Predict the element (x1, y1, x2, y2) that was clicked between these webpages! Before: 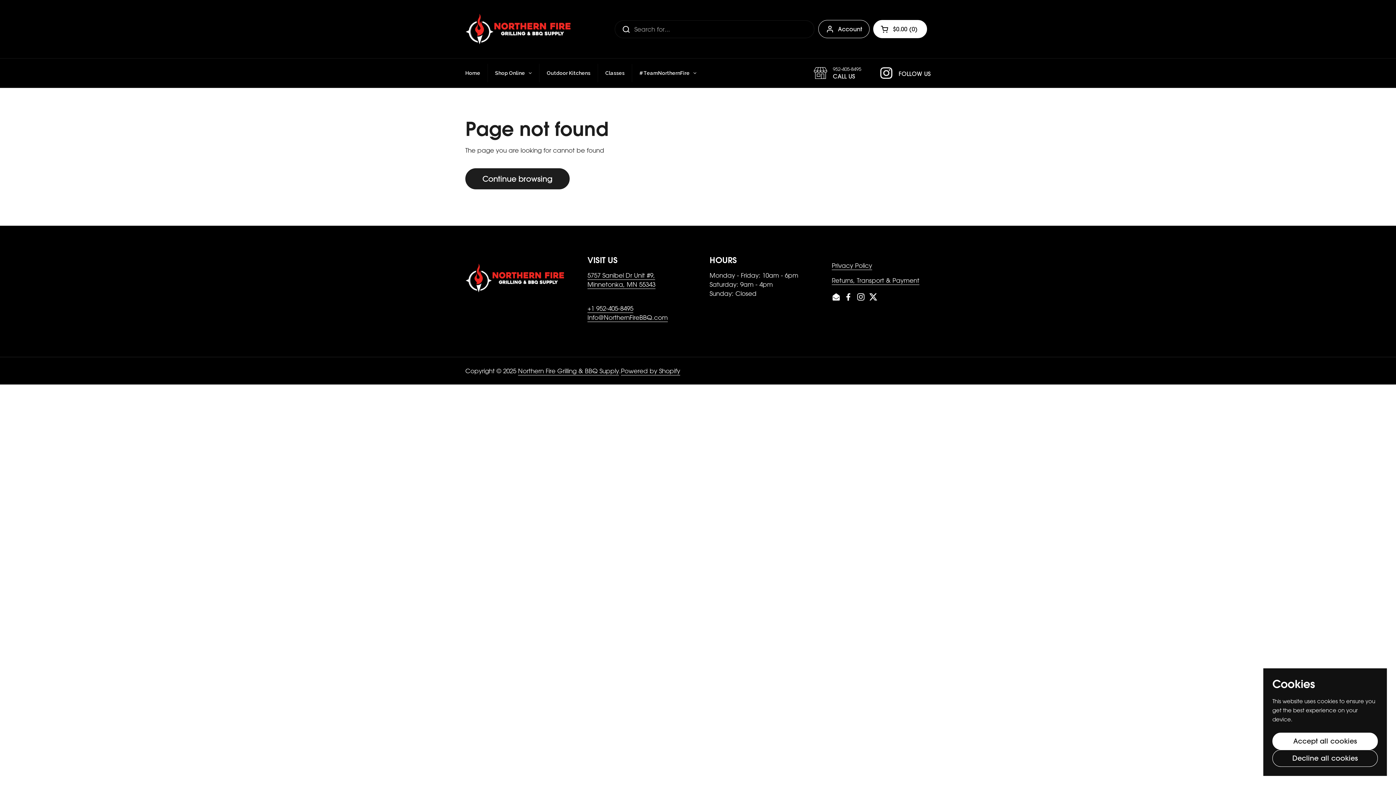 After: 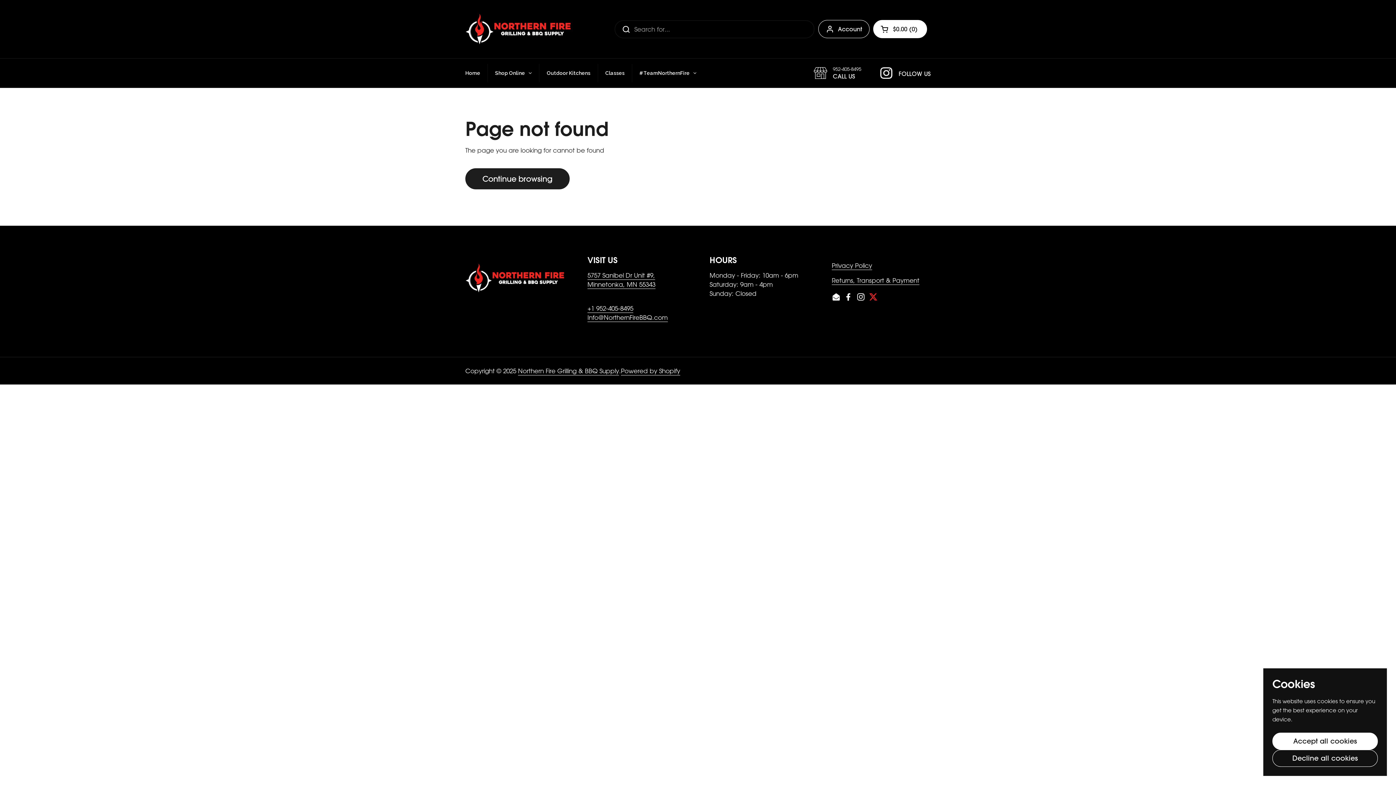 Action: bbox: (869, 292, 877, 301) label: Twitter